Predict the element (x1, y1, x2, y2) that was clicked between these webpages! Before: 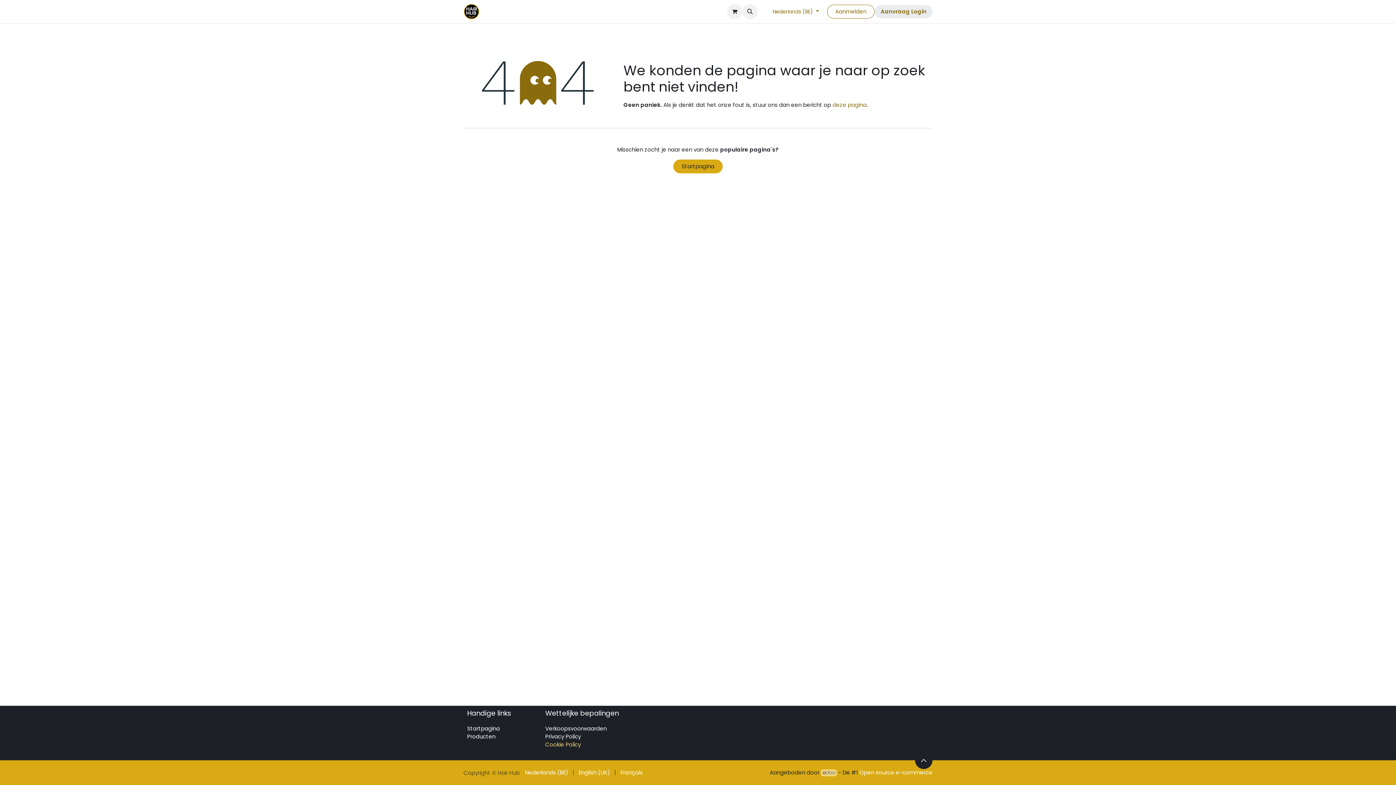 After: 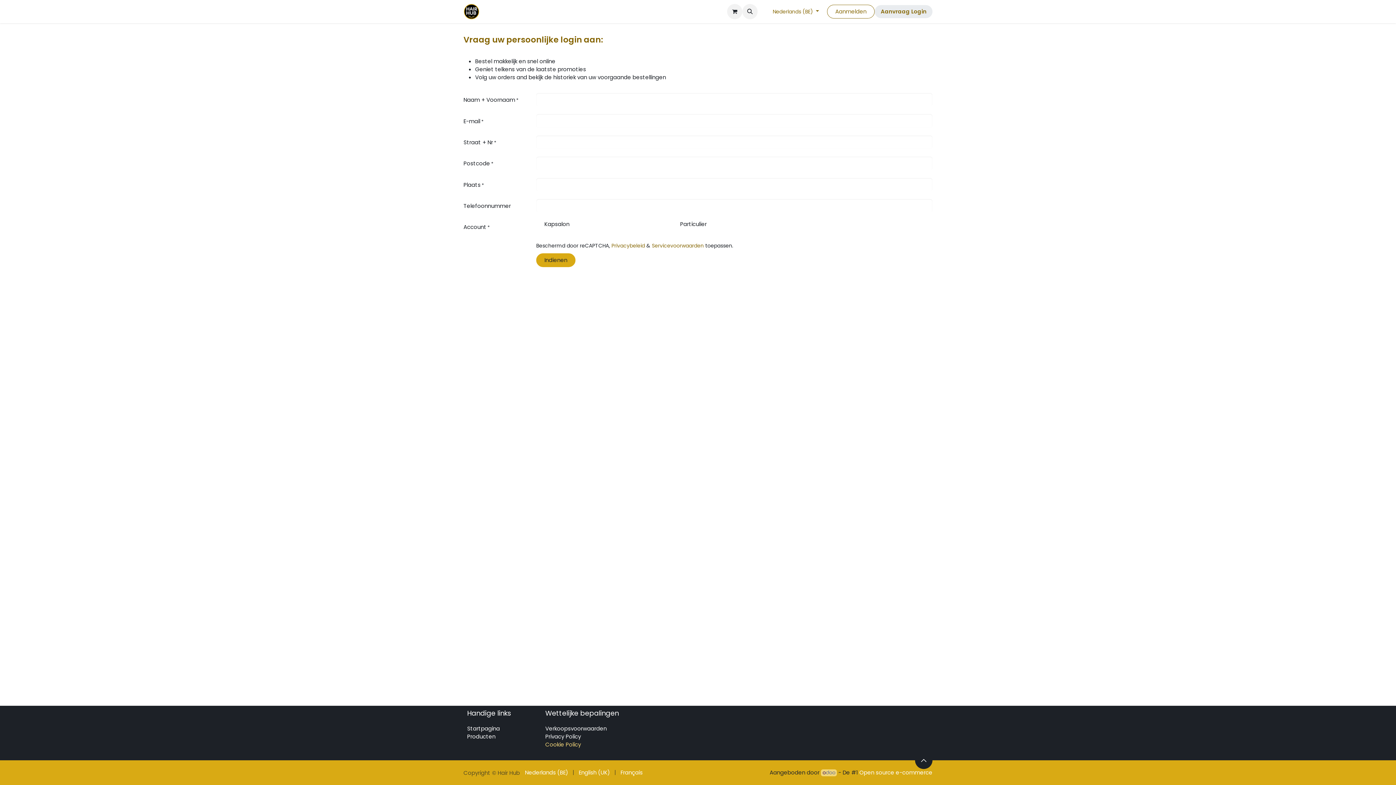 Action: bbox: (874, 5, 932, 18) label: Aanvraa​​g L​ogin